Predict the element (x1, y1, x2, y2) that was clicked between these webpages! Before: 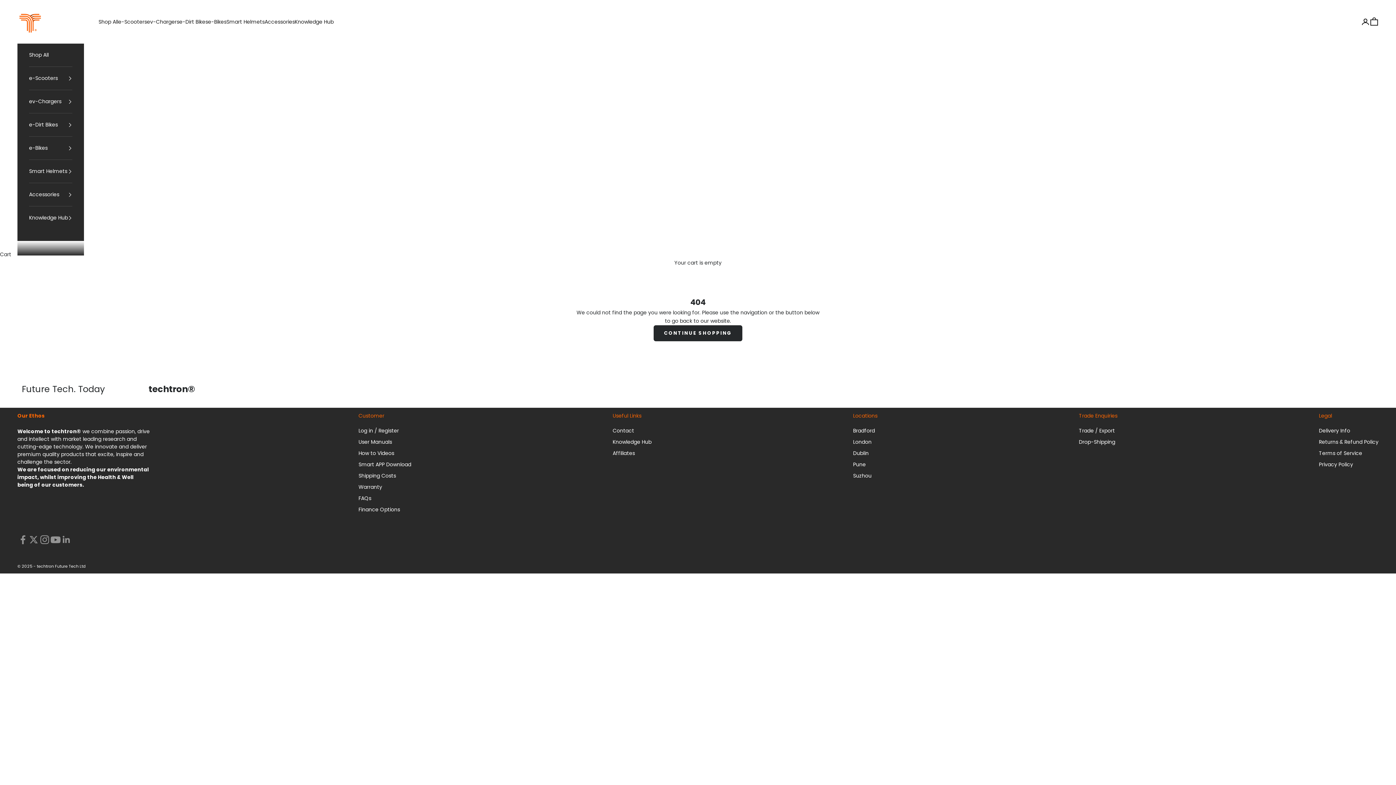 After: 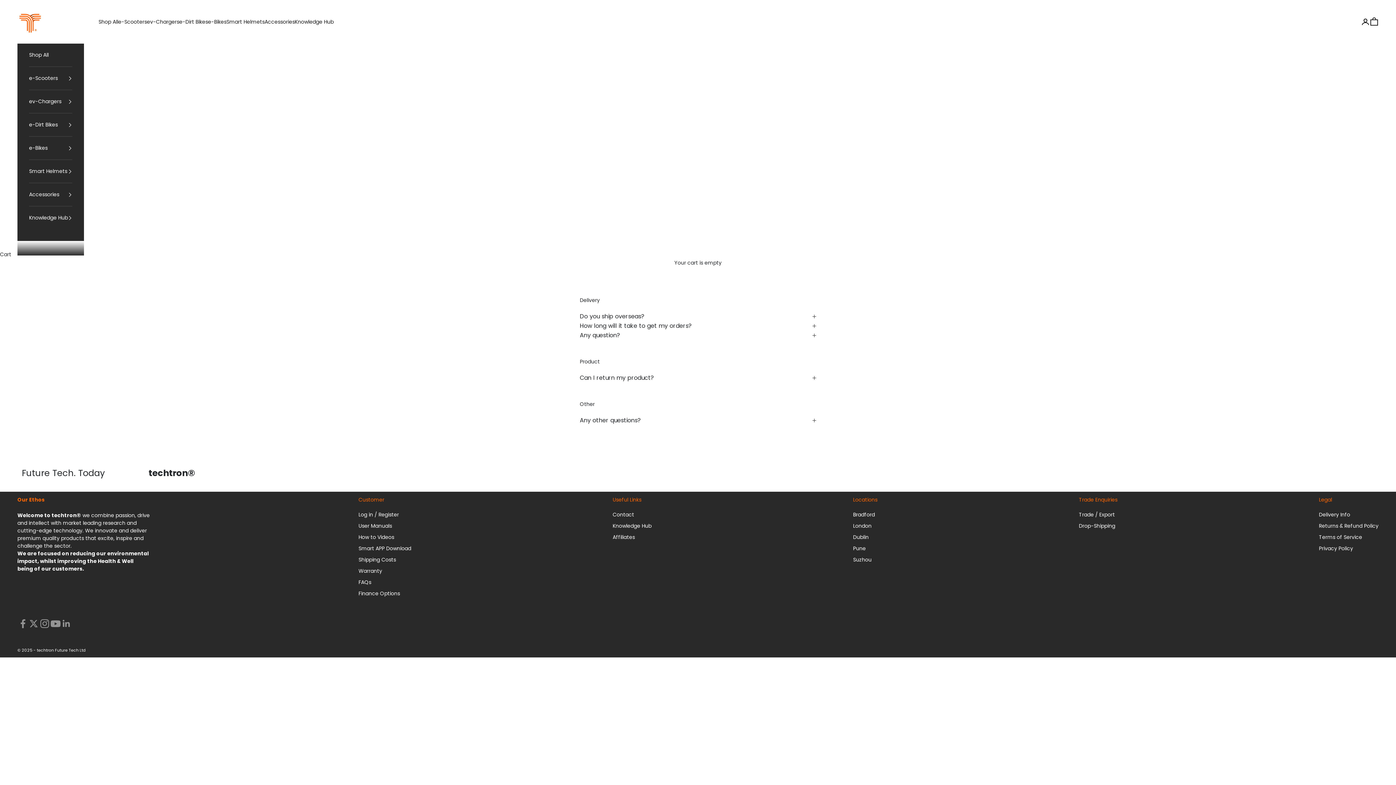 Action: label: FAQs bbox: (358, 494, 371, 502)